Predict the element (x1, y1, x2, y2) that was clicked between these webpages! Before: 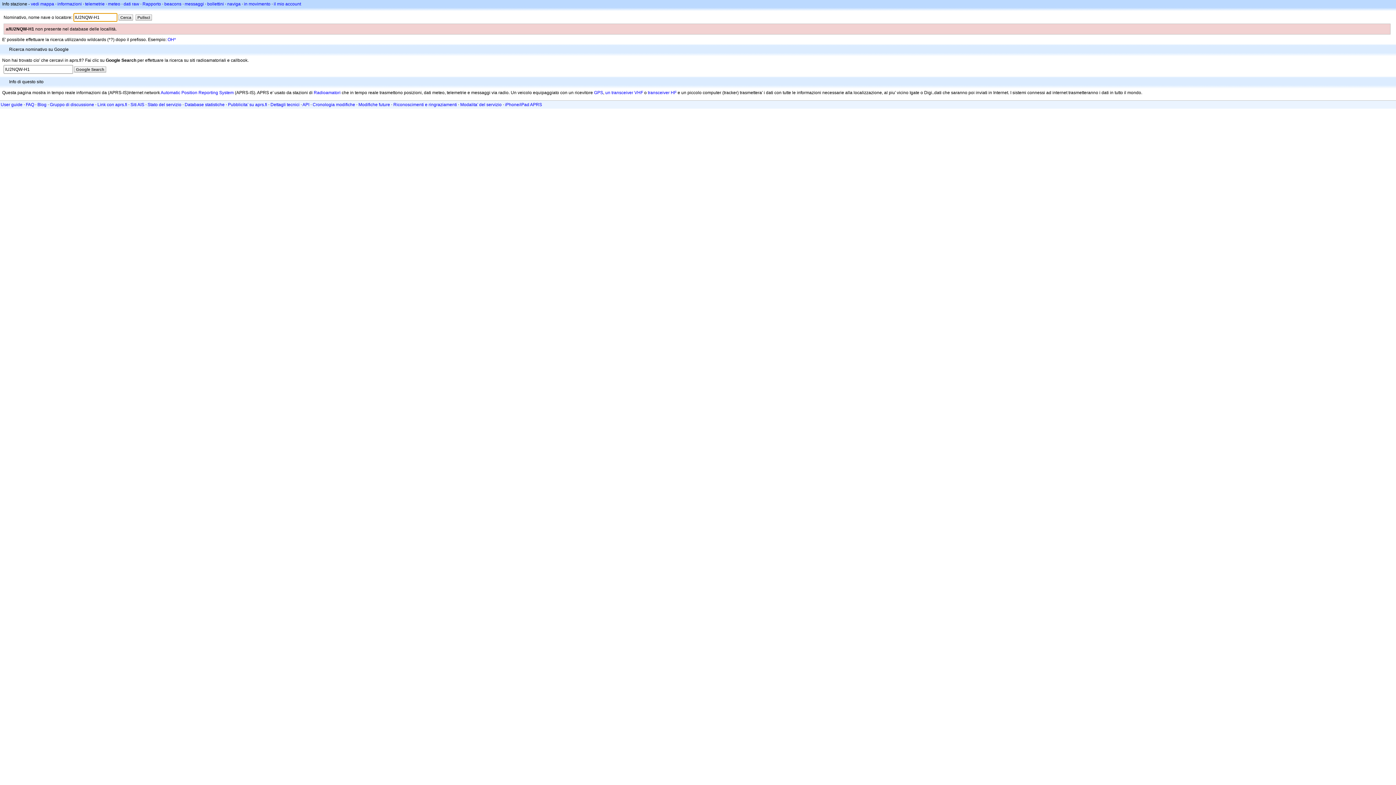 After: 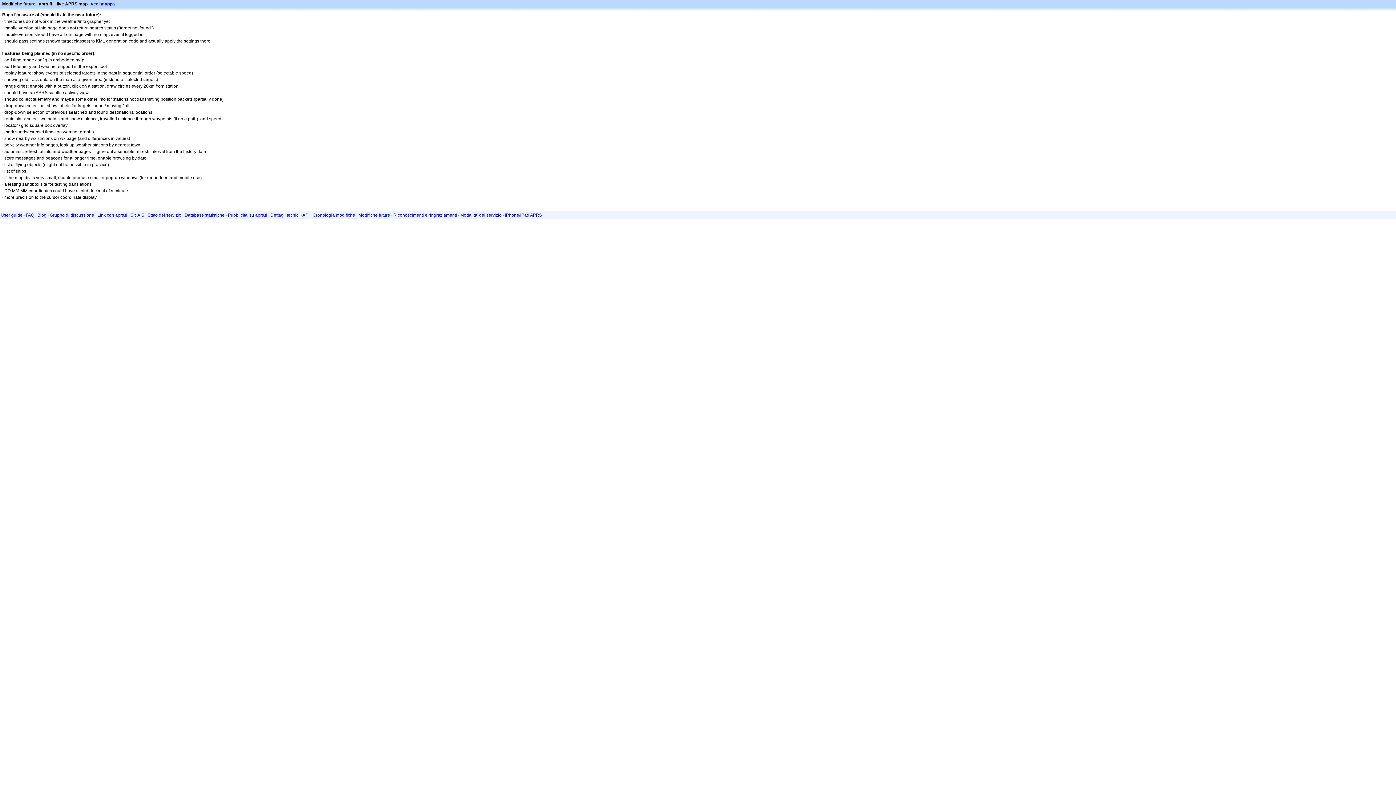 Action: label: Modifiche future bbox: (358, 102, 390, 107)